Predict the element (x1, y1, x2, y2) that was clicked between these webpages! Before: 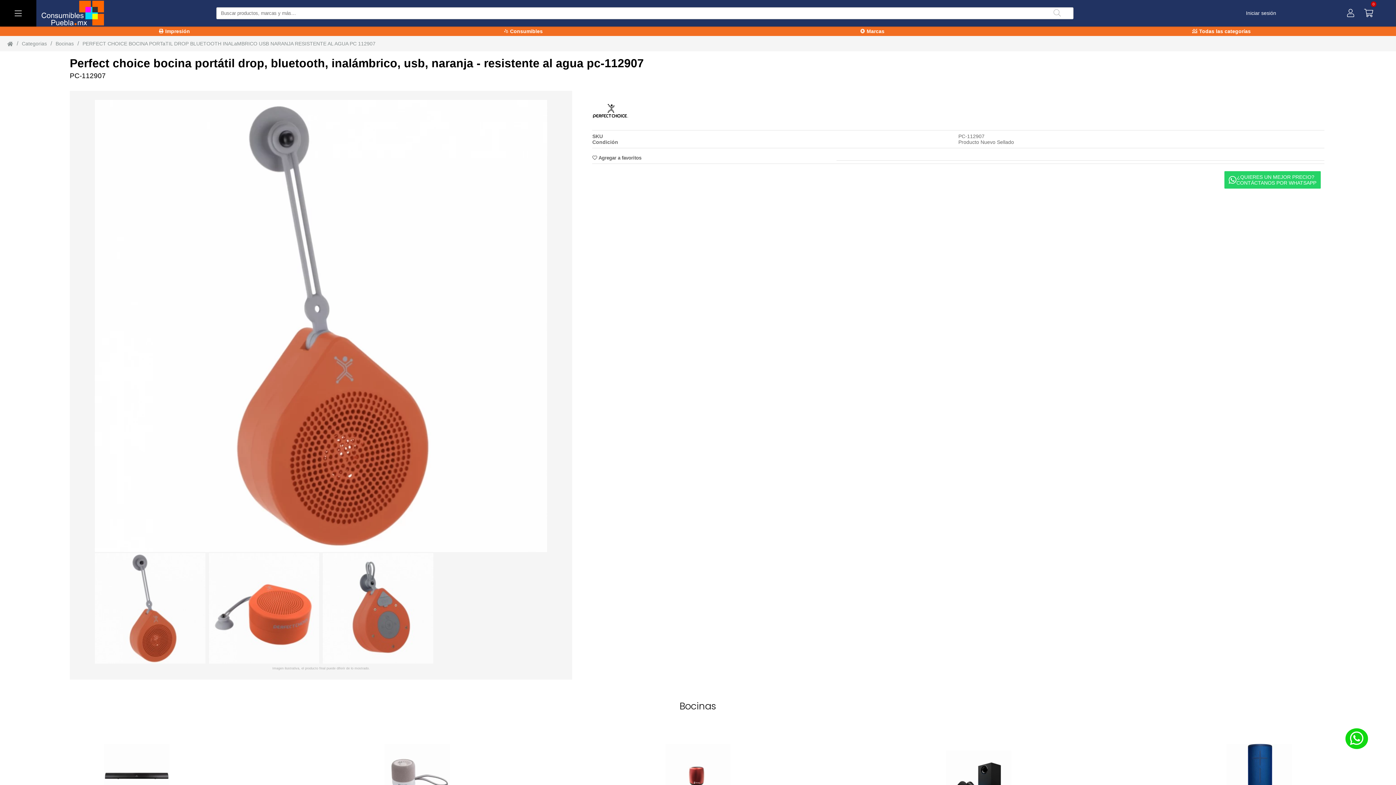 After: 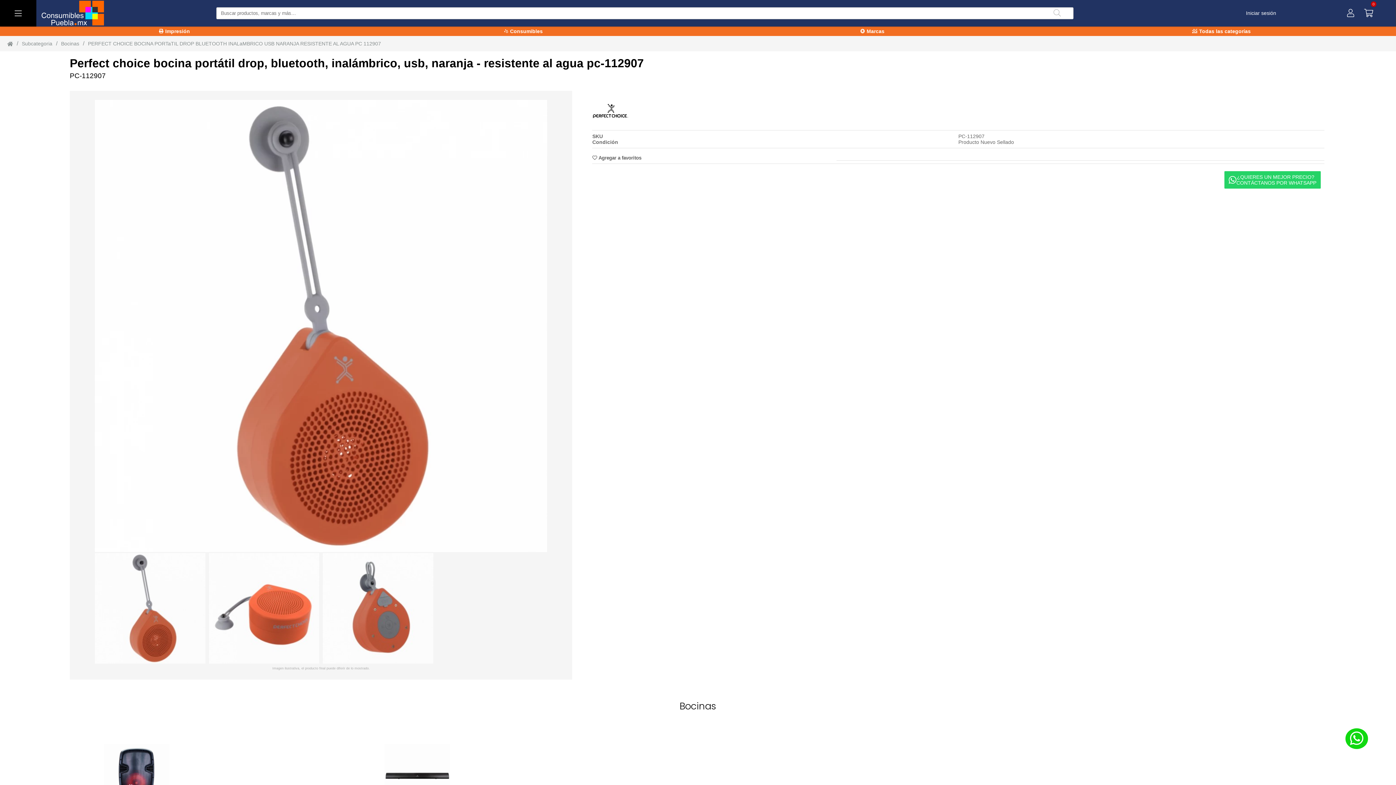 Action: label: PERFECT_CHOICE_BOCINA_PORTaTIL_DROP_BLUETOOTH_INALaMBRICO_USB_NARANJA_-_RESISTENTE_AL_AGUA_PC-112907 bbox: (82, 40, 375, 46)